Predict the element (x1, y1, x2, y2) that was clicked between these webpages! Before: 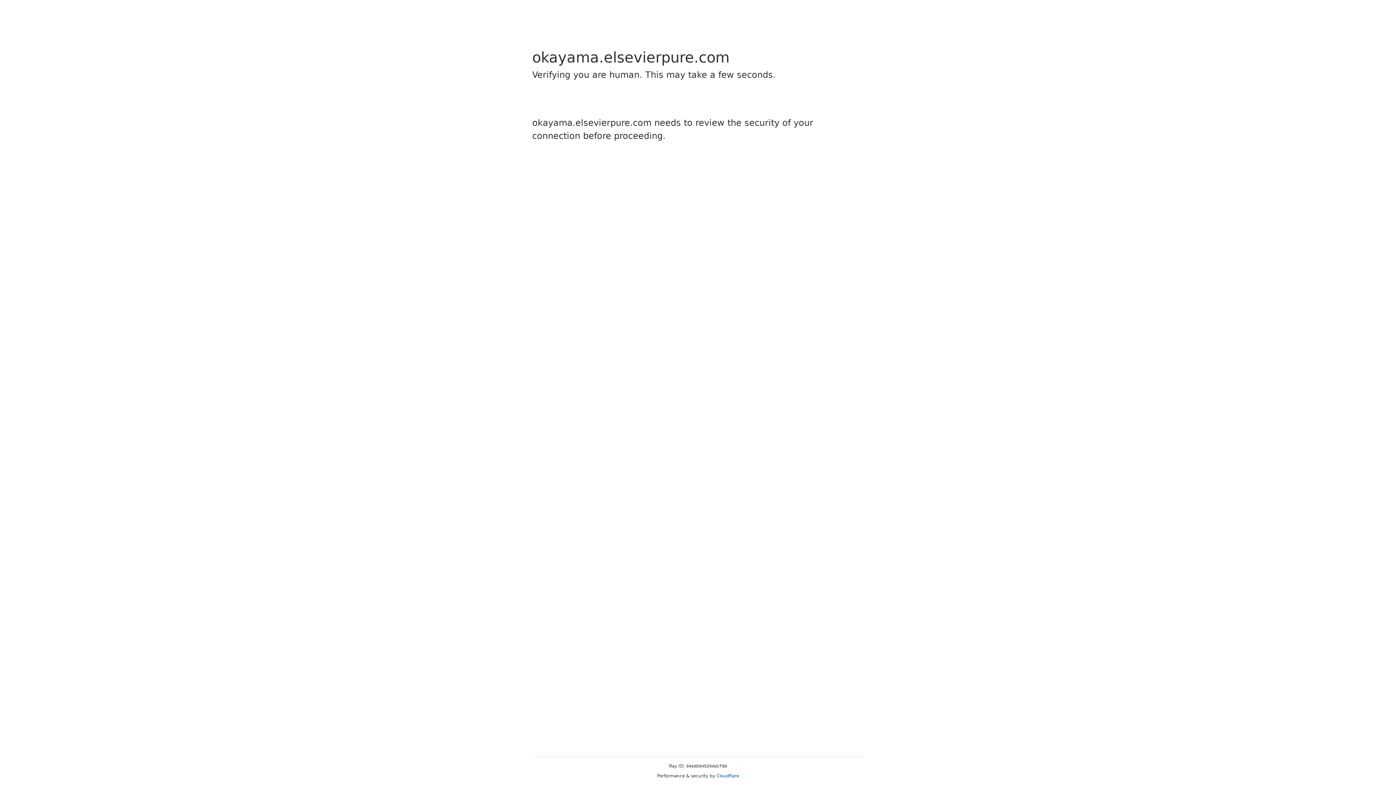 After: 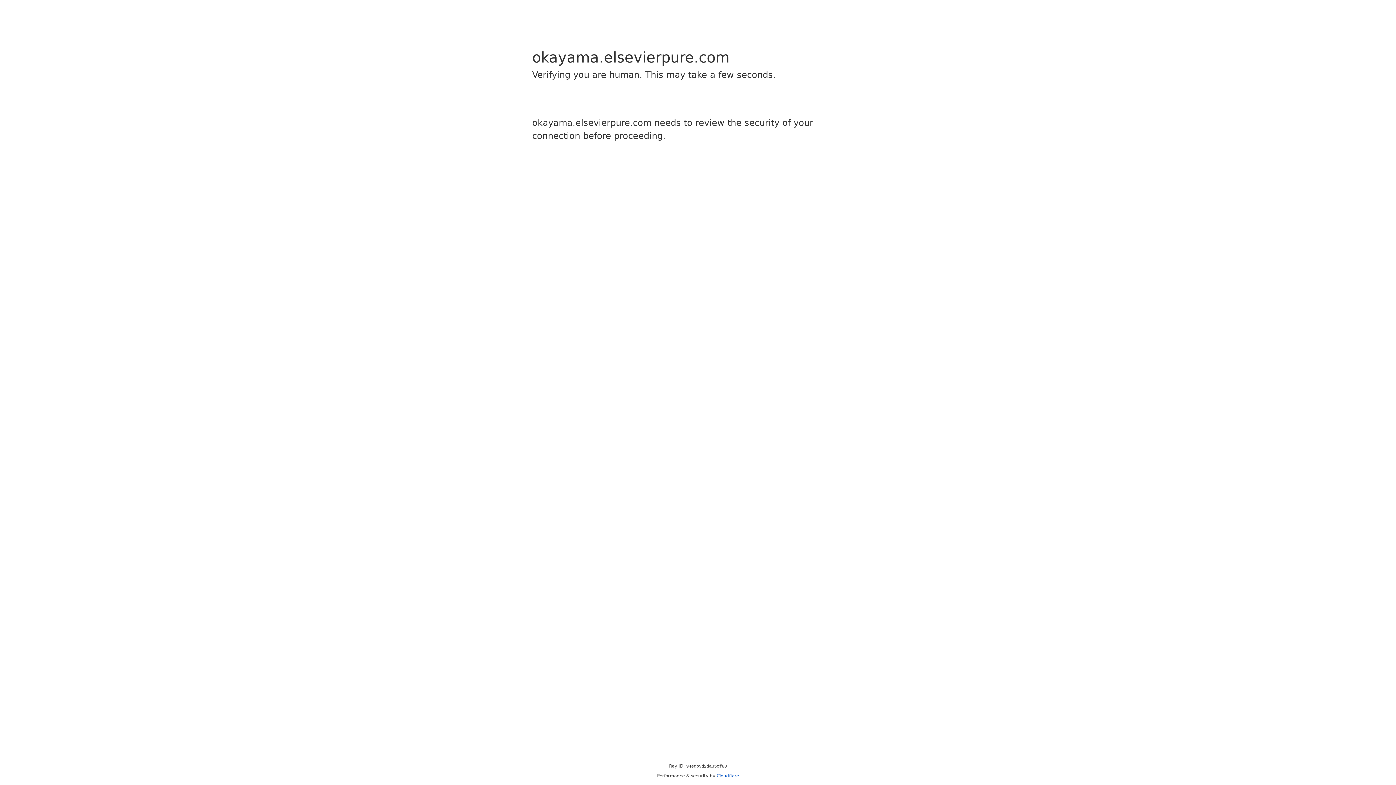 Action: bbox: (716, 773, 739, 778) label: Cloudflare